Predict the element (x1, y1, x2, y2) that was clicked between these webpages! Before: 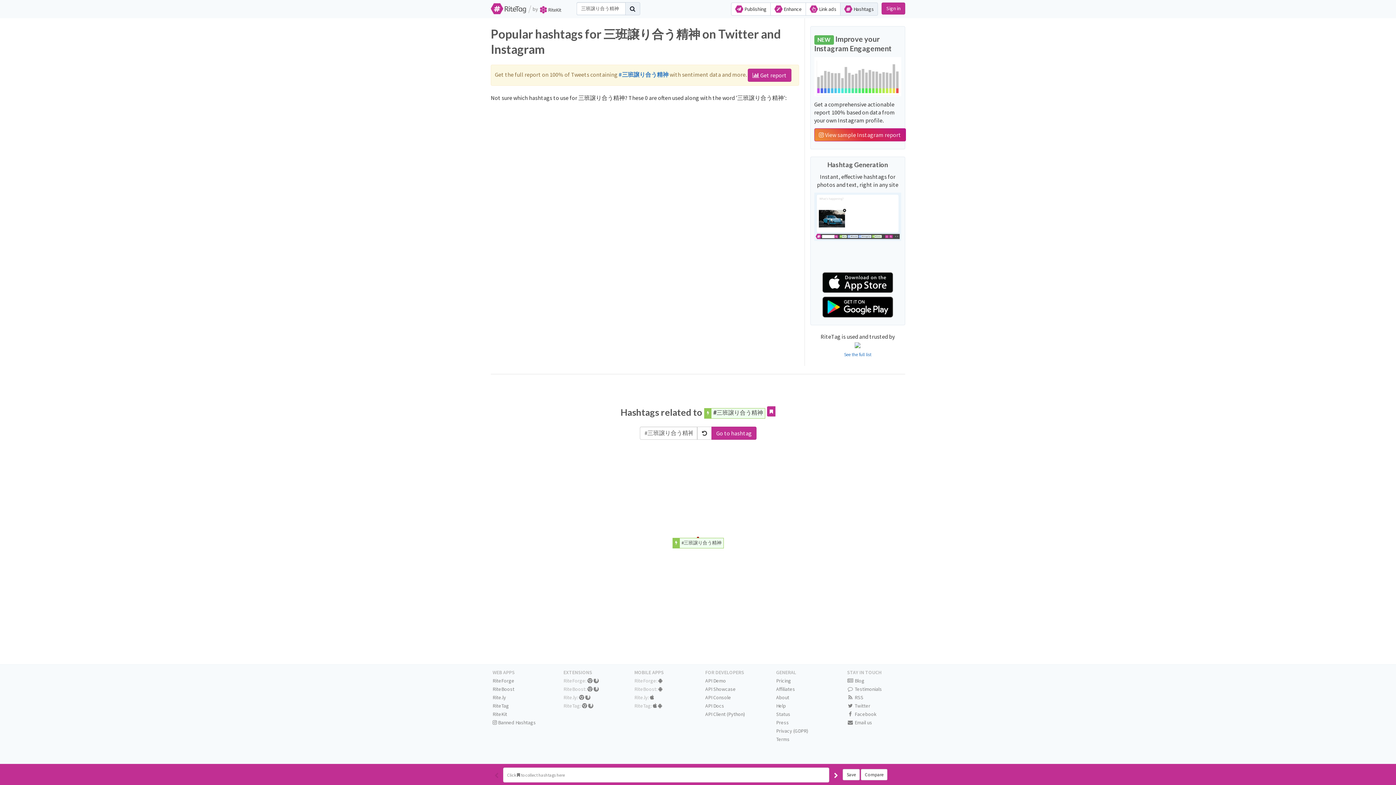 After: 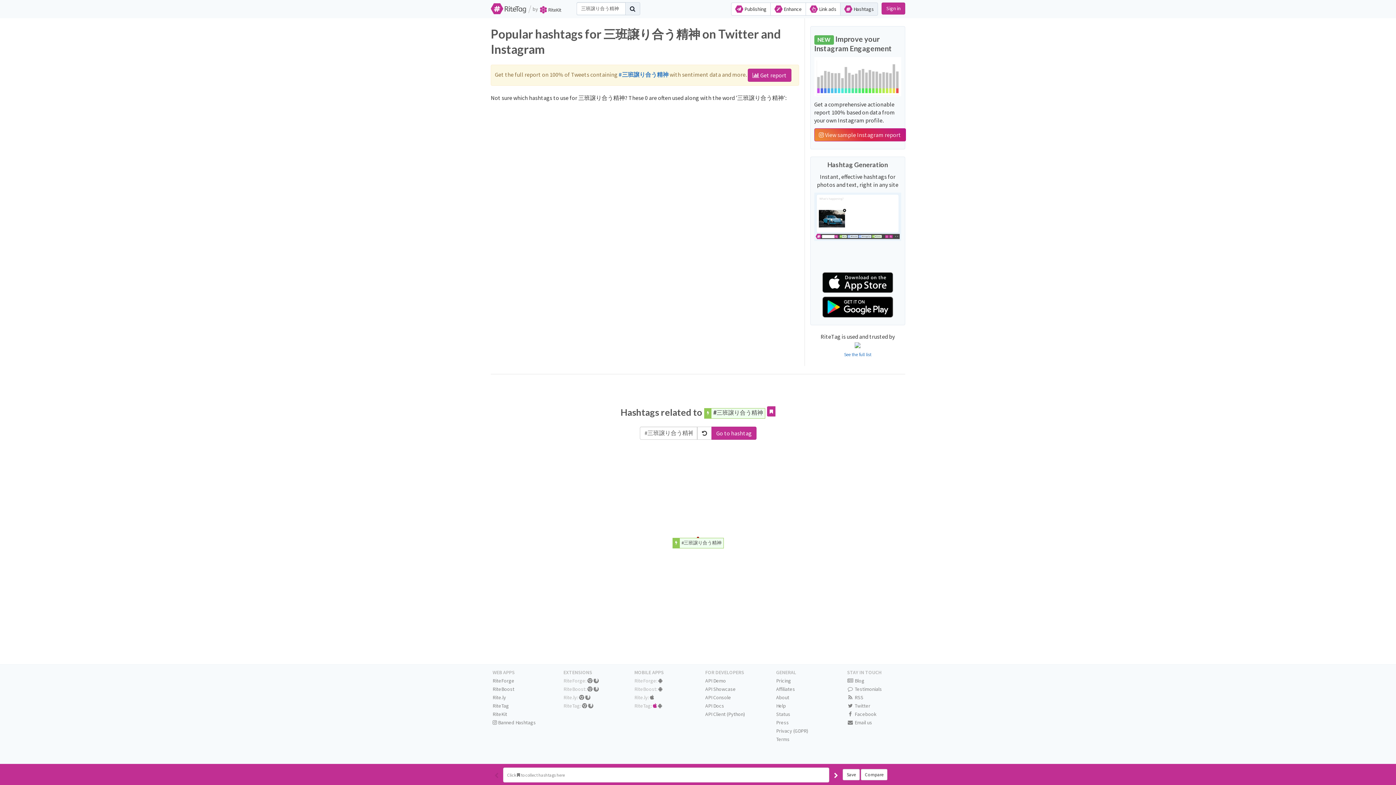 Action: bbox: (653, 703, 657, 709)